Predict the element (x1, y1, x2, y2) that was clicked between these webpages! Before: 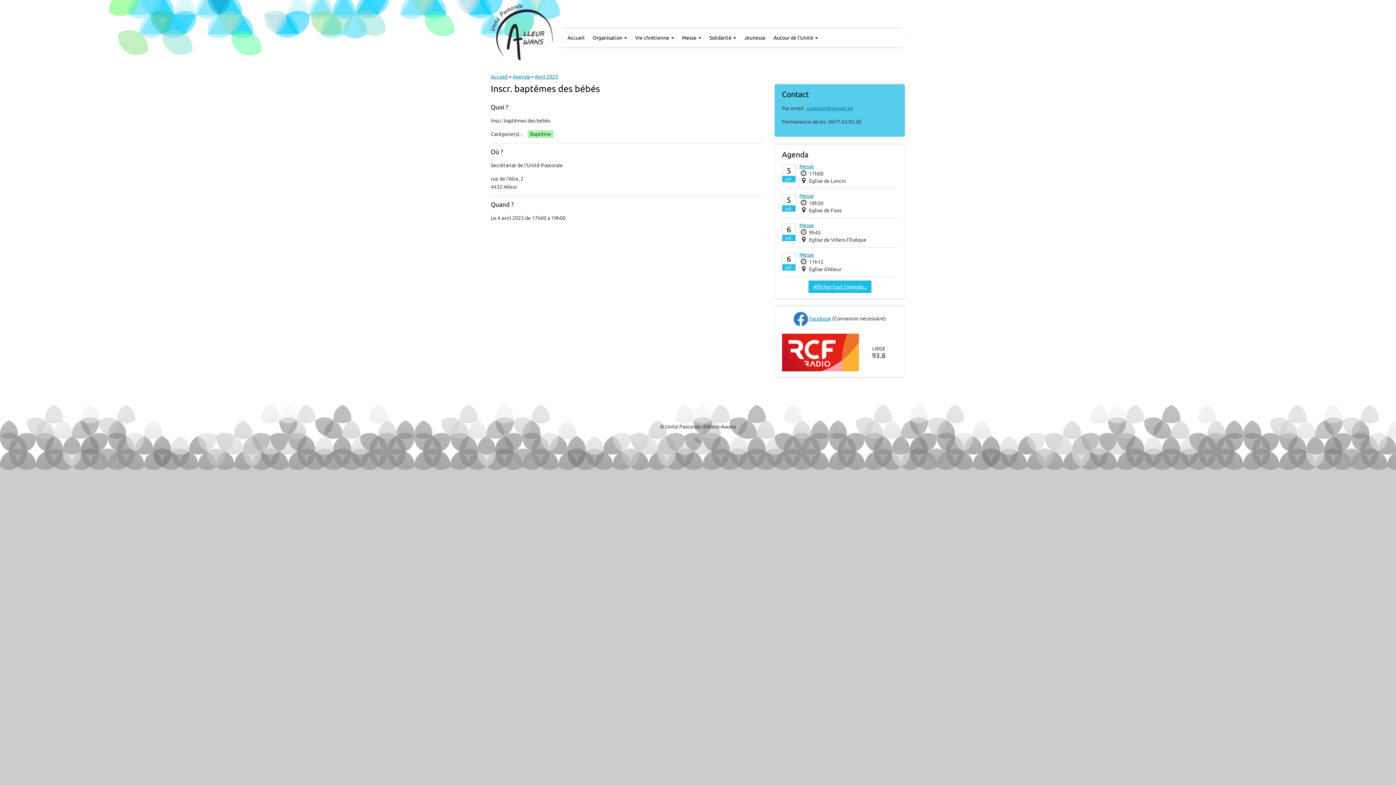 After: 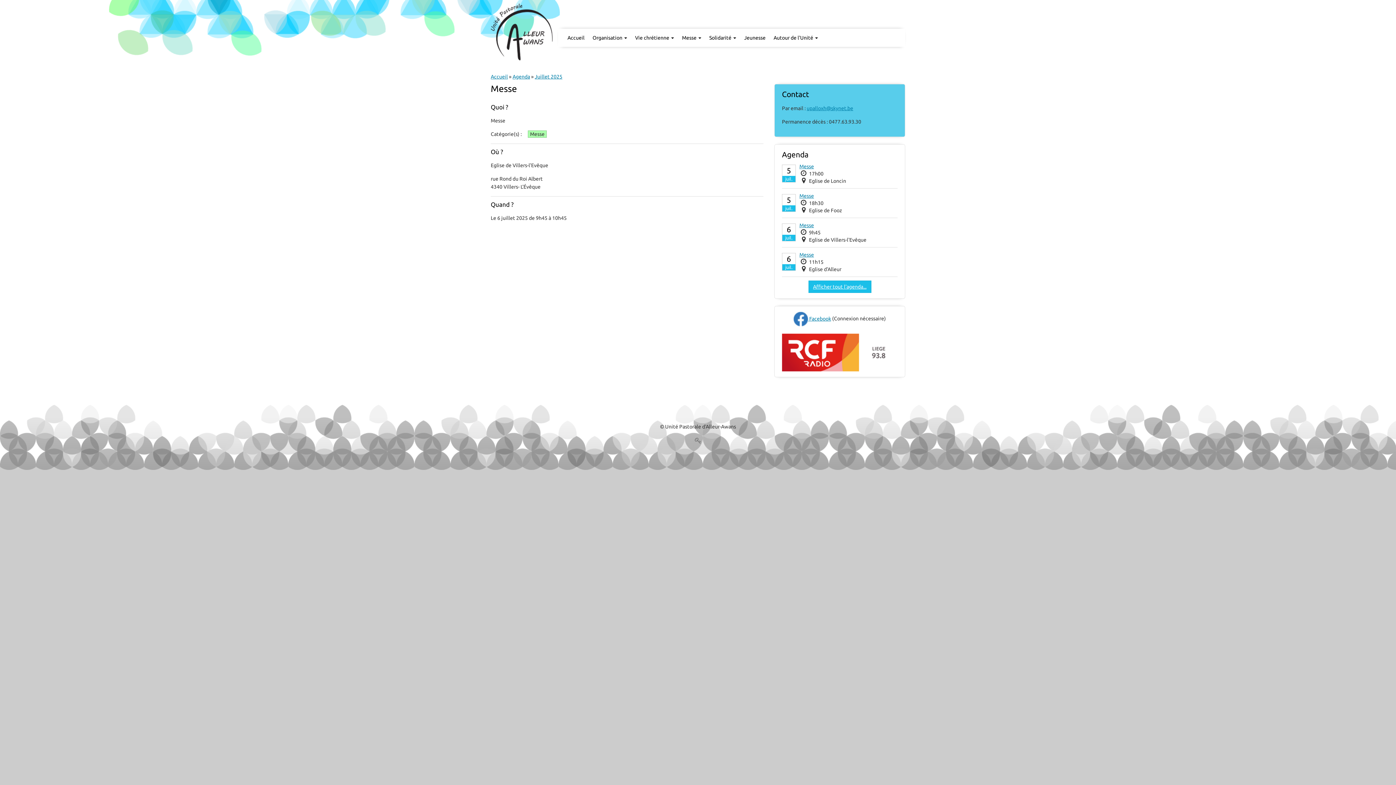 Action: bbox: (799, 222, 814, 228) label: Messe